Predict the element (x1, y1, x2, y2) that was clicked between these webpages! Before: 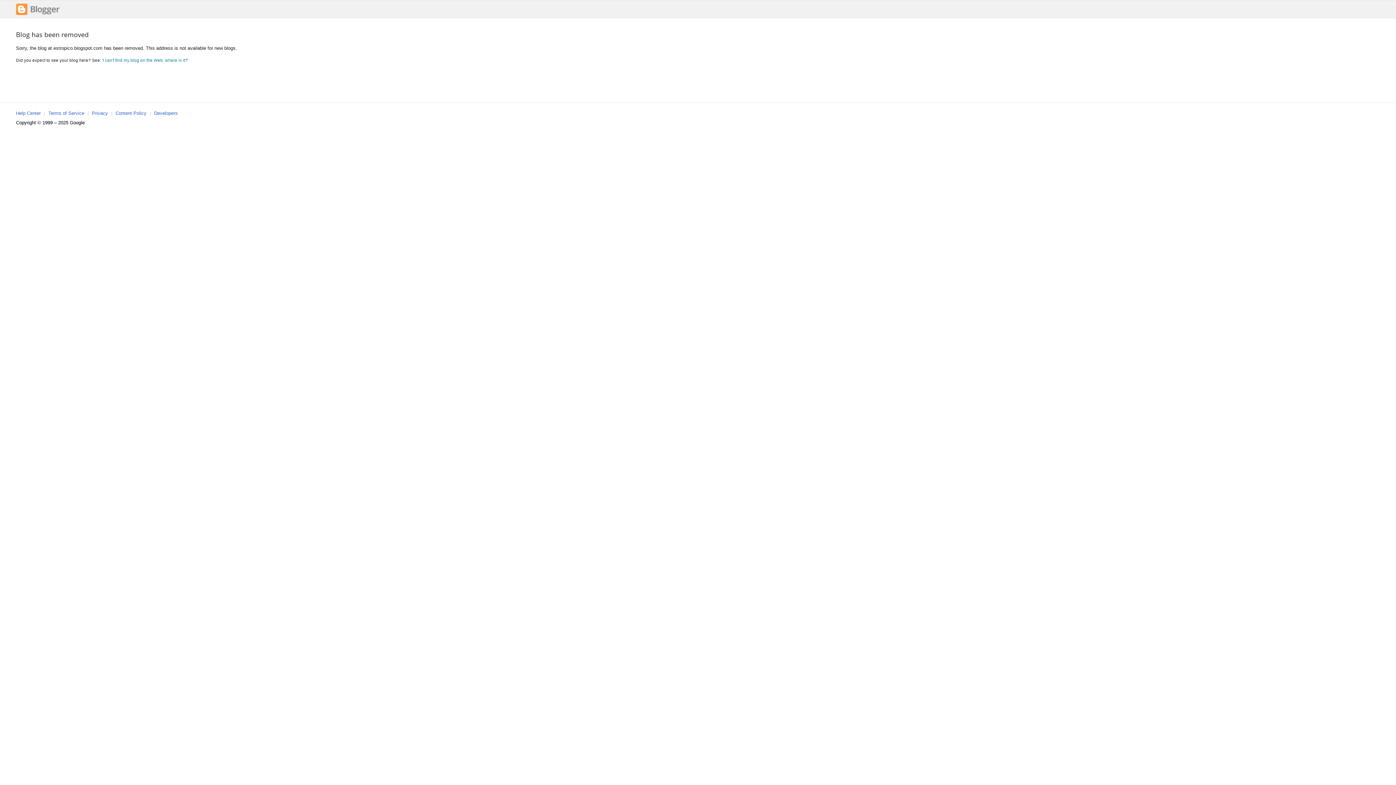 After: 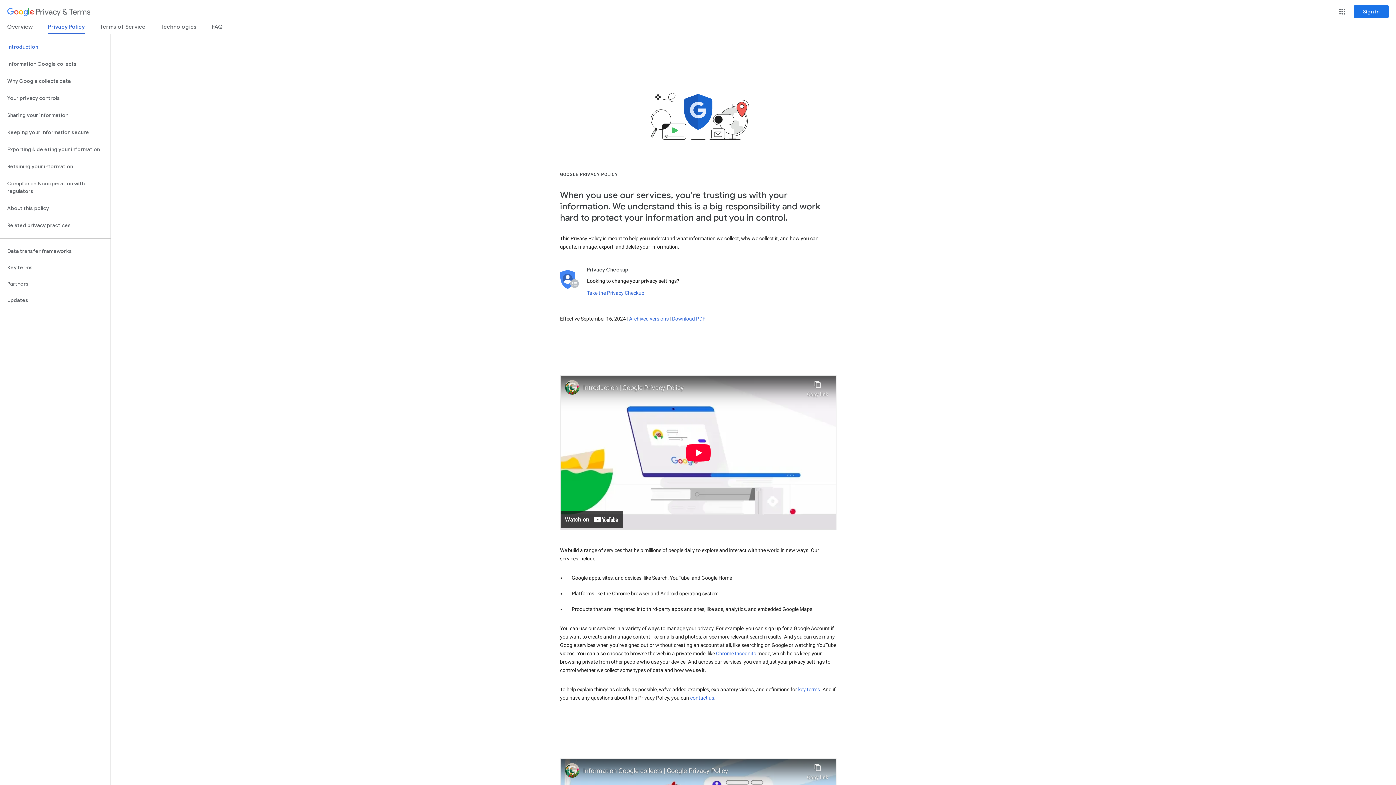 Action: bbox: (92, 110, 108, 116) label: Privacy